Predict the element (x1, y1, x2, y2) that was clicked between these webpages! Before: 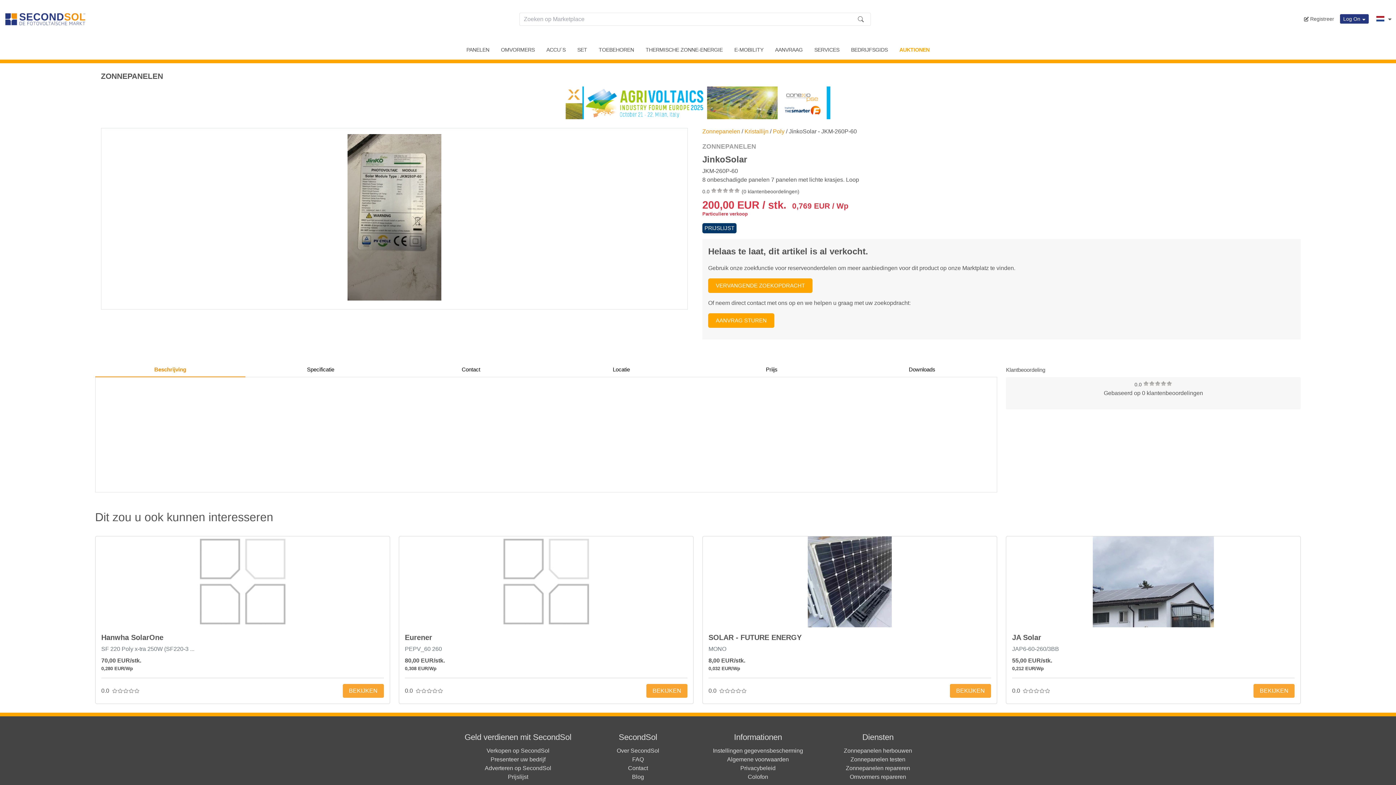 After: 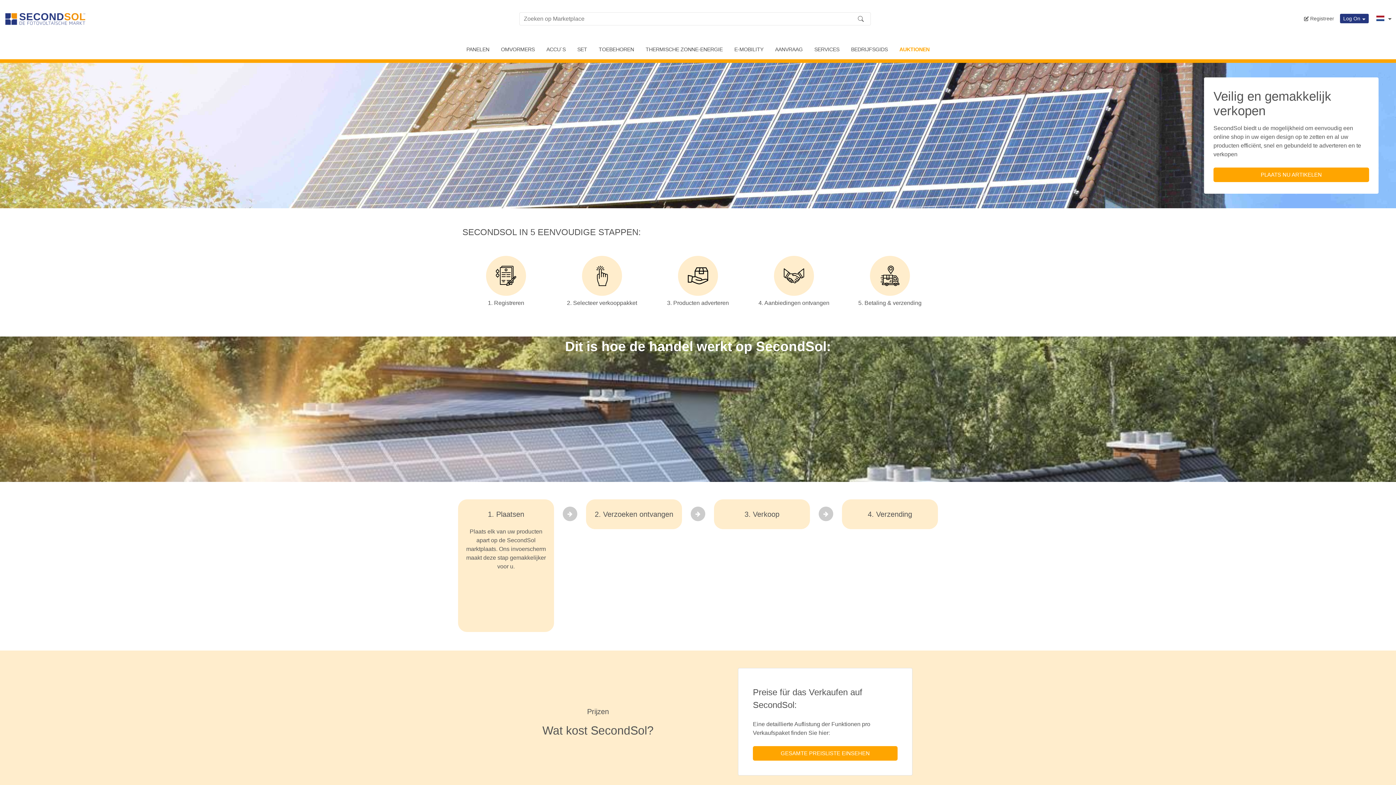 Action: bbox: (486, 748, 549, 754) label: Verkopen op SecondSol